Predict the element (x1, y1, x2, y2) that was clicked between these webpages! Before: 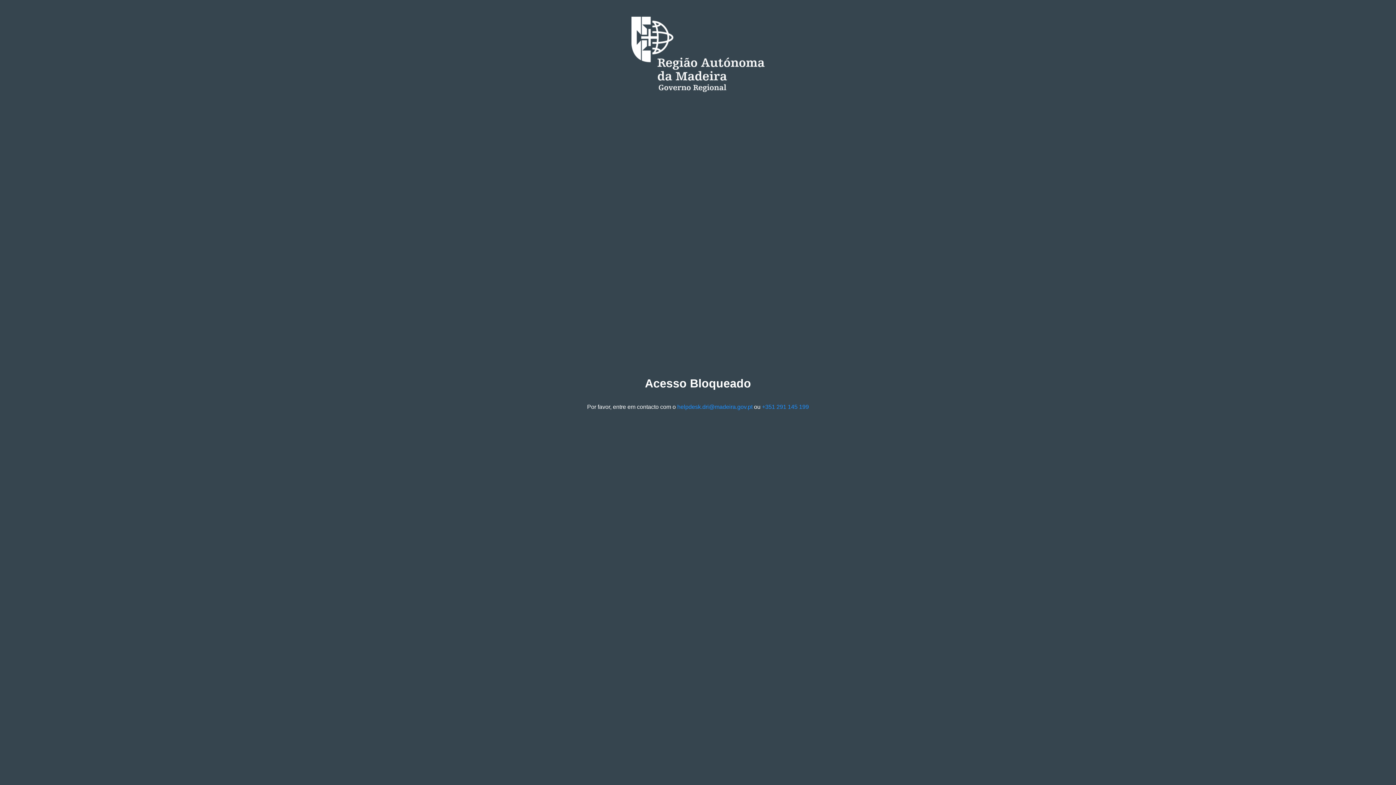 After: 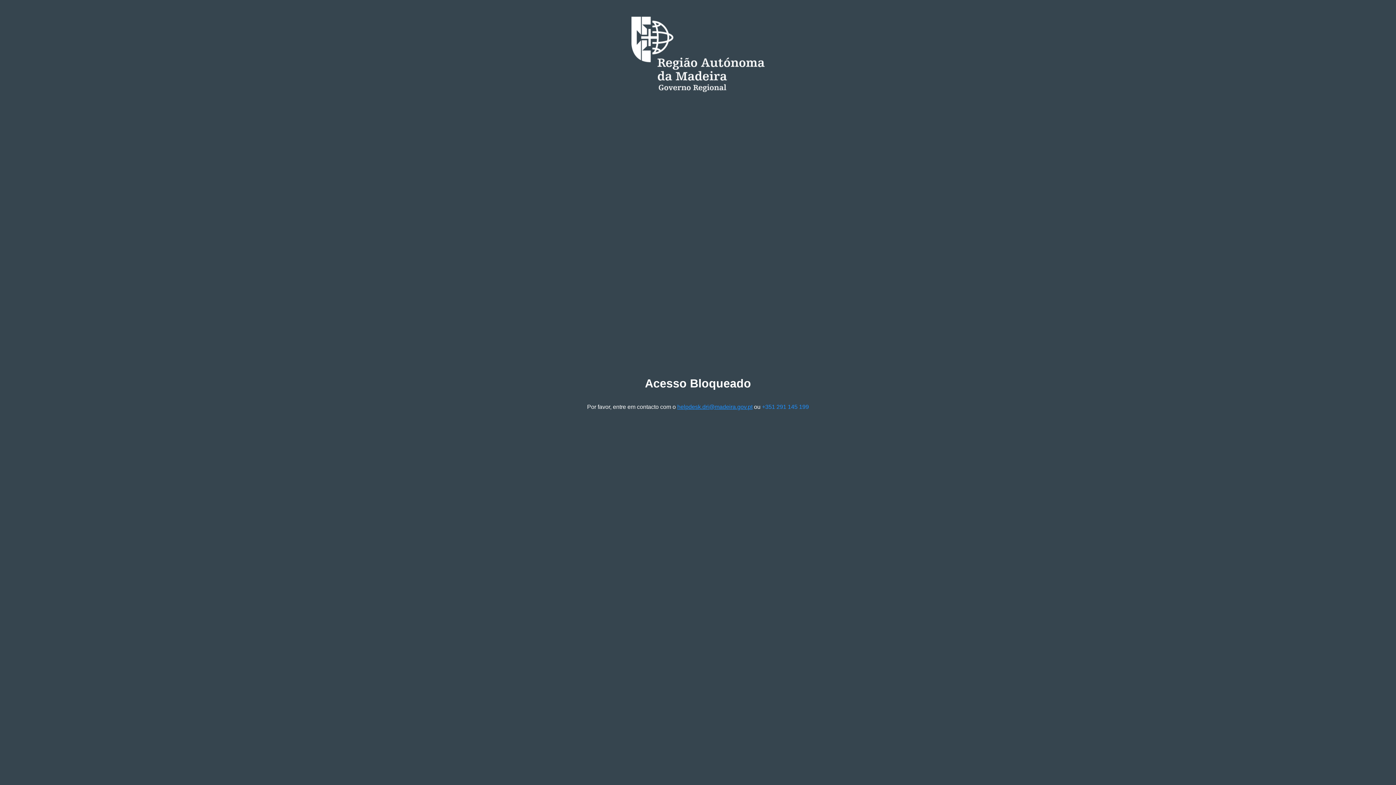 Action: bbox: (677, 403, 752, 410) label: helpdesk.dri@madeira.gov.pt